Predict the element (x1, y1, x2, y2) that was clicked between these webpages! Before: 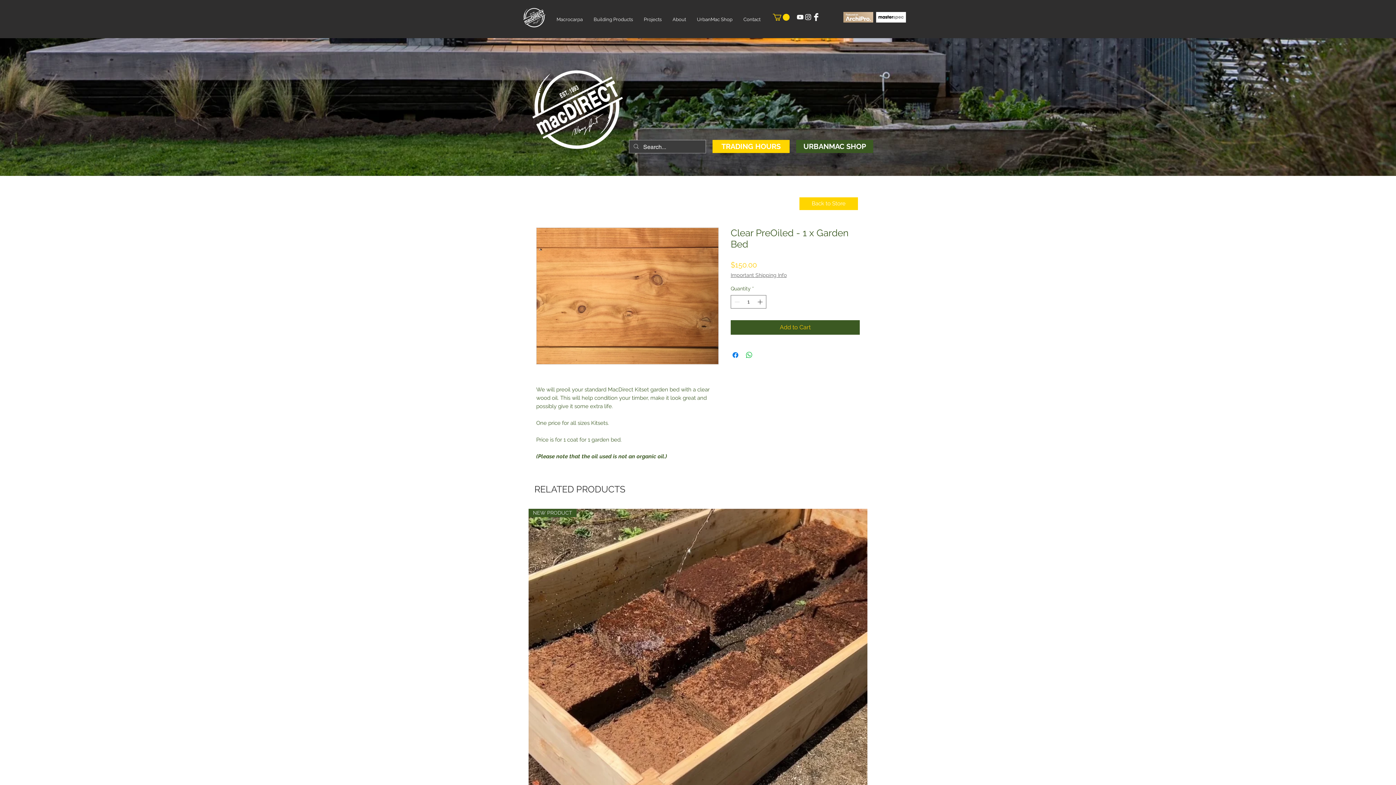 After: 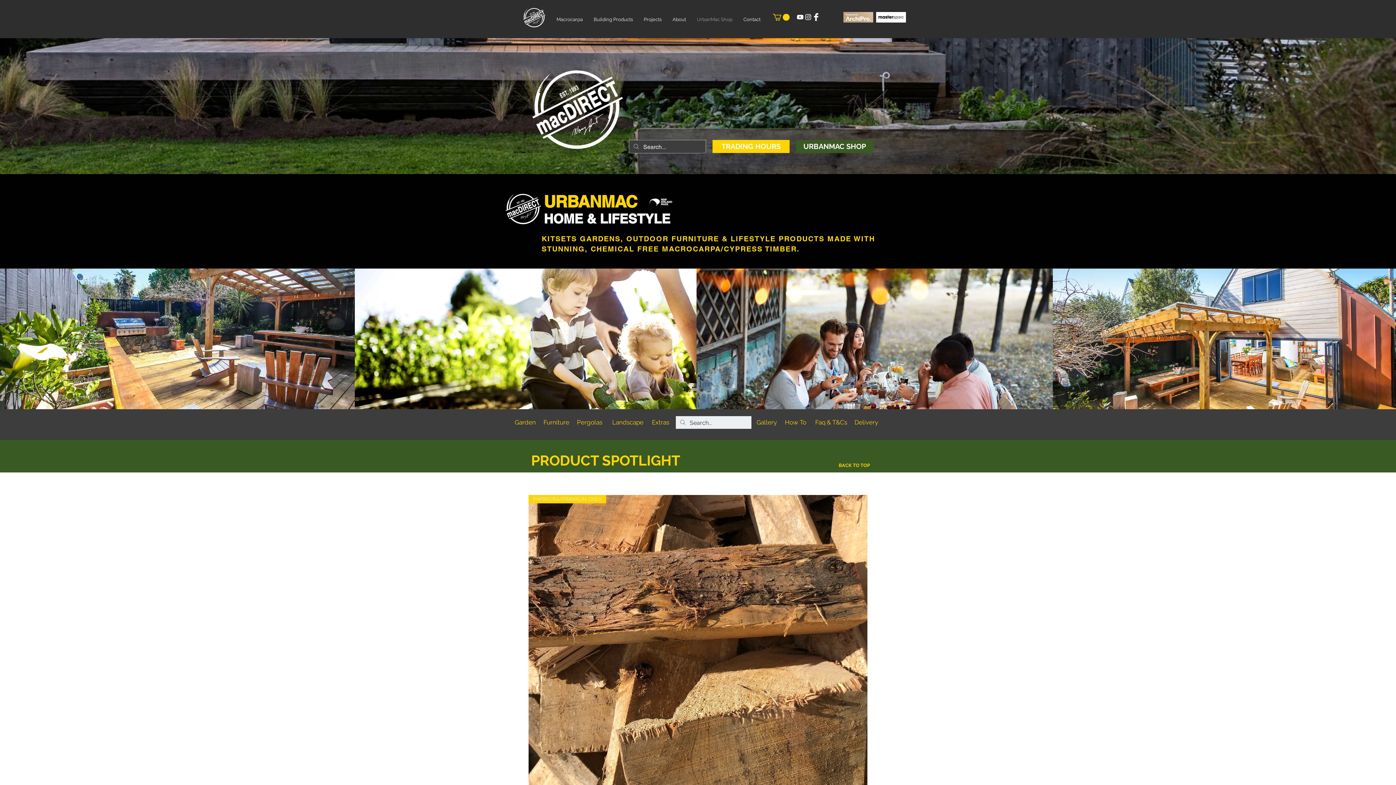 Action: label: URBANMAC SHOP bbox: (796, 139, 873, 153)